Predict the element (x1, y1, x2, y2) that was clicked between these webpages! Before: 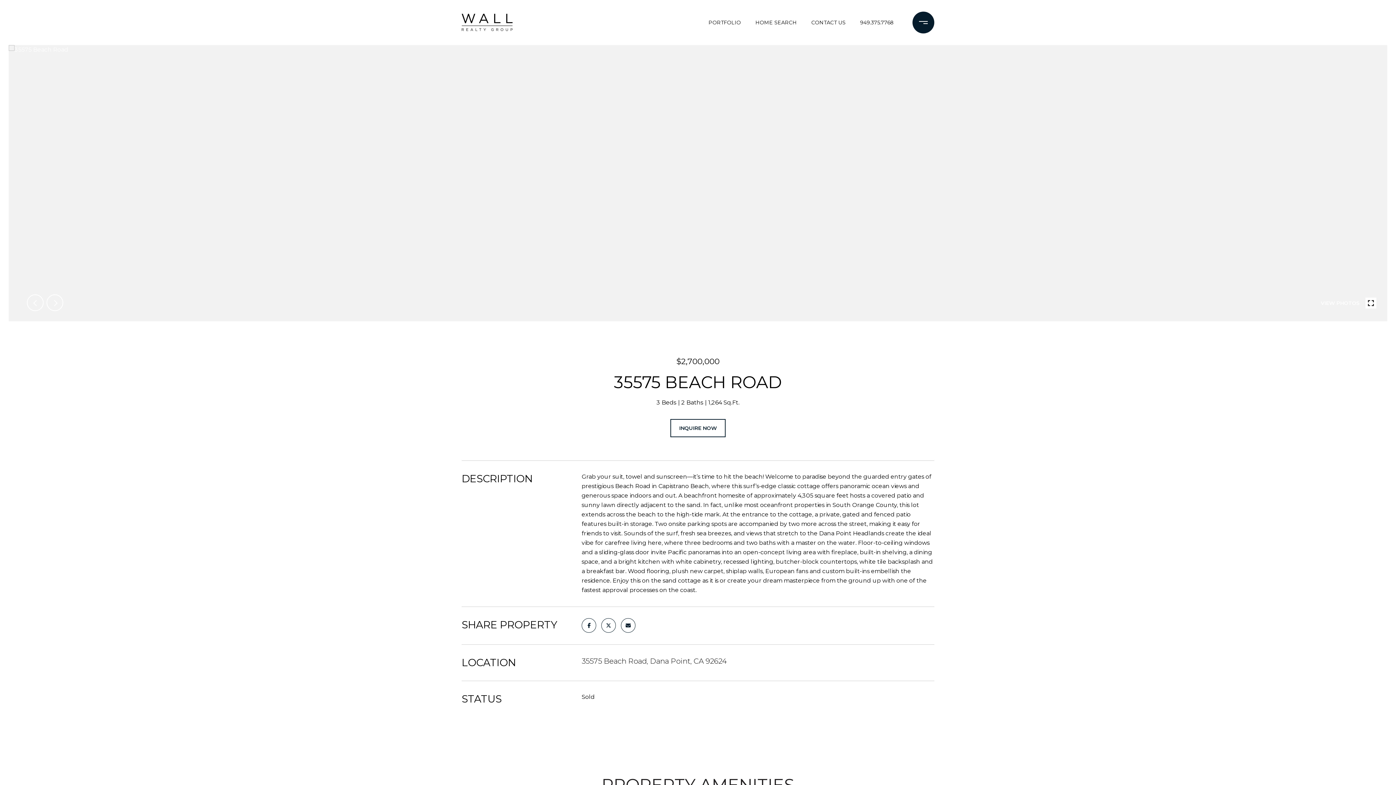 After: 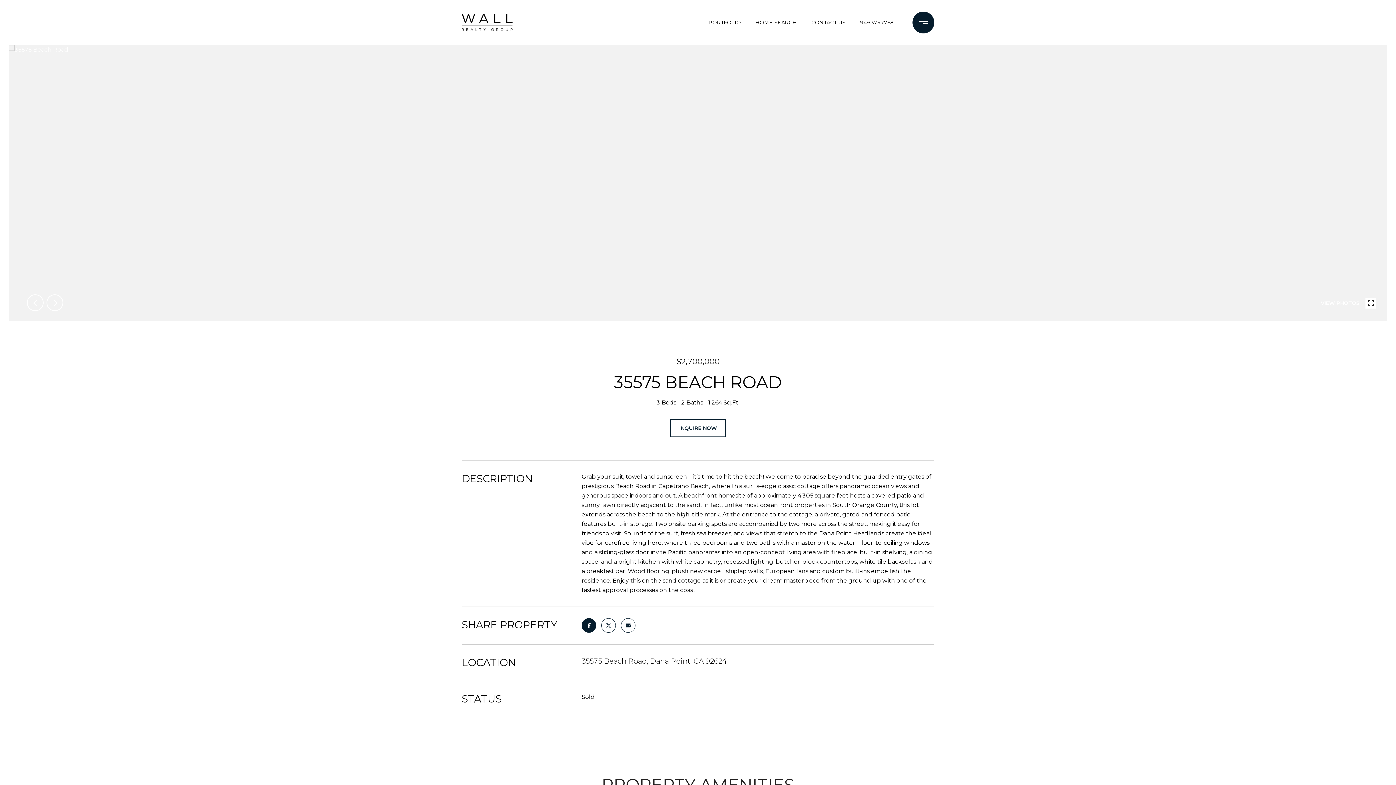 Action: bbox: (581, 618, 596, 633)